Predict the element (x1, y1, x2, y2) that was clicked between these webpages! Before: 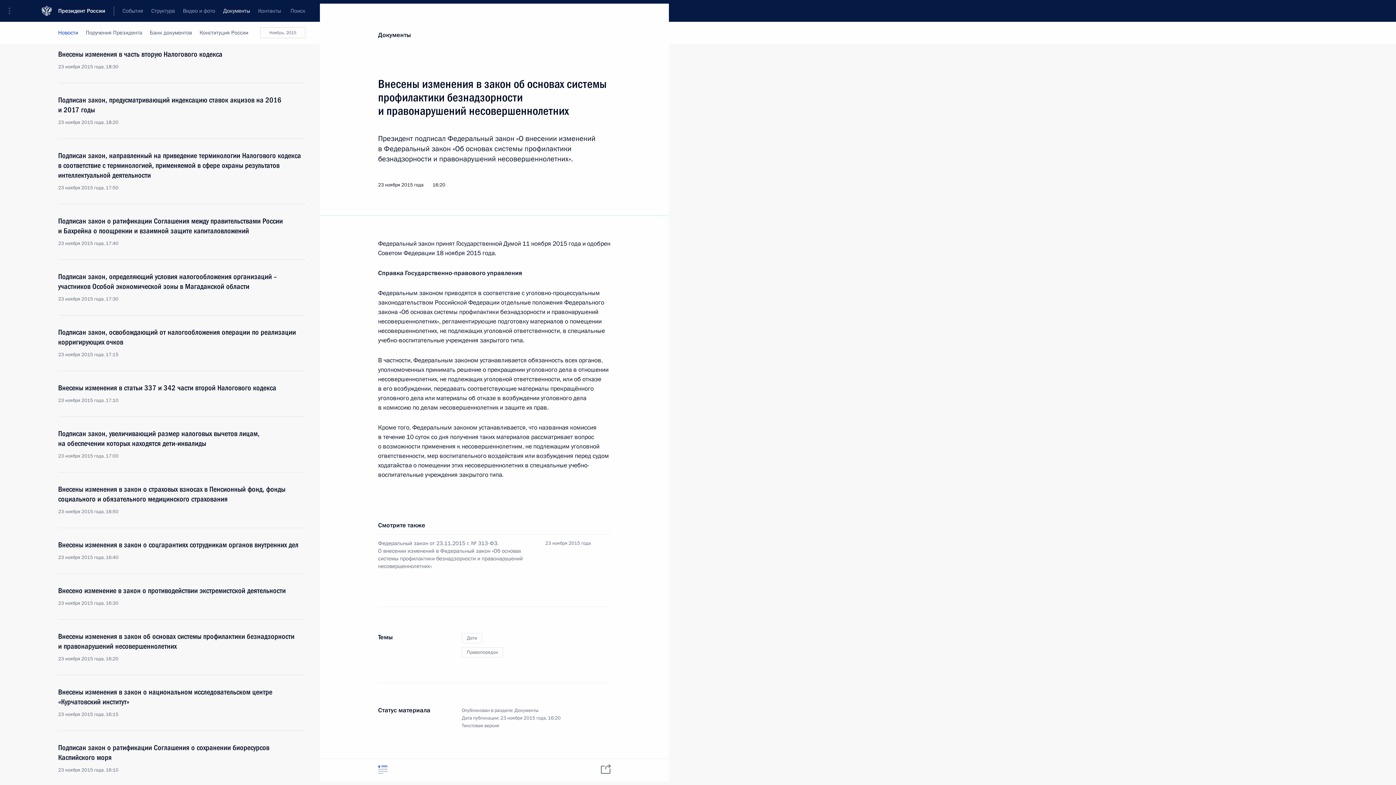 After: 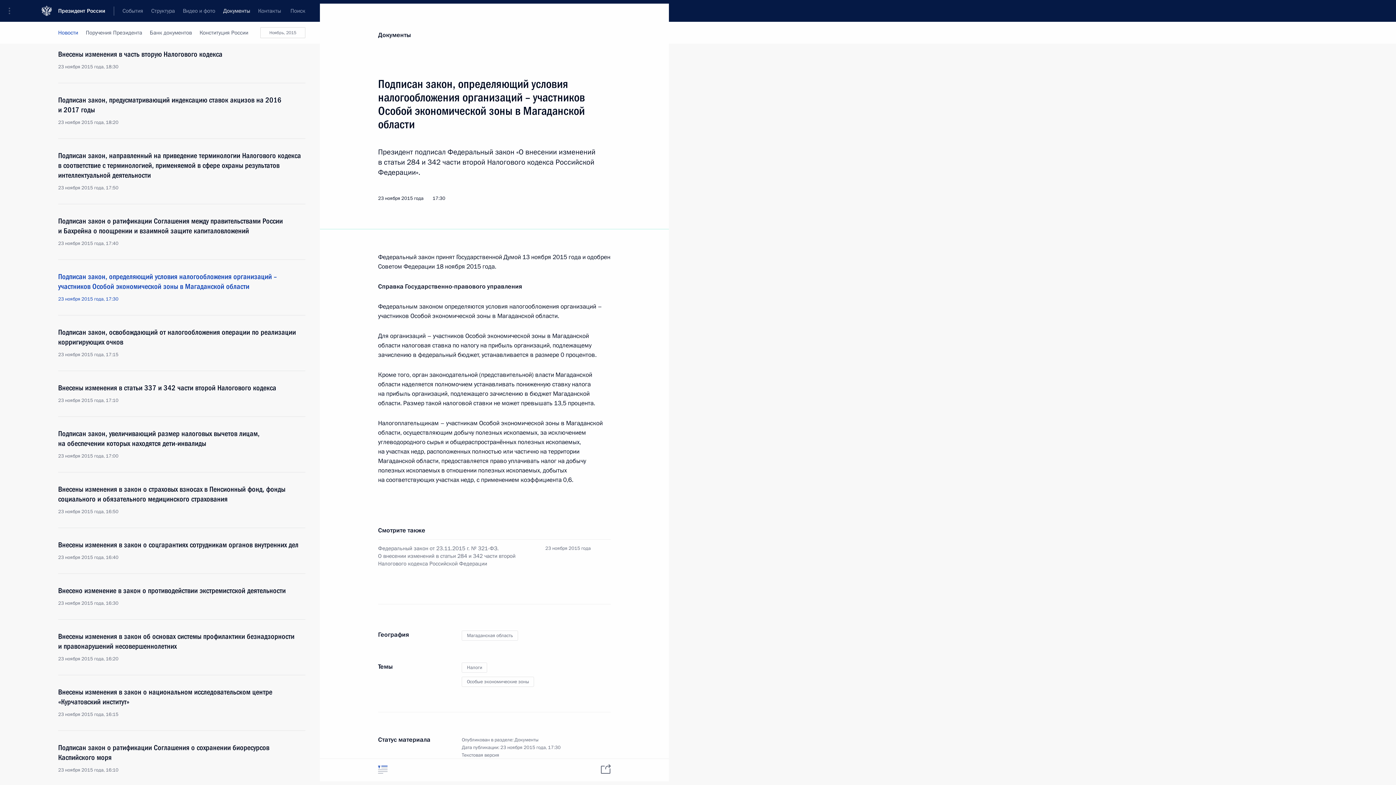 Action: bbox: (58, 272, 305, 302) label: Подписан закон, определяющий условия налогообложения организаций – участников Особой экономической зоны в Магаданской области
23 ноября 2015 года, 17:30